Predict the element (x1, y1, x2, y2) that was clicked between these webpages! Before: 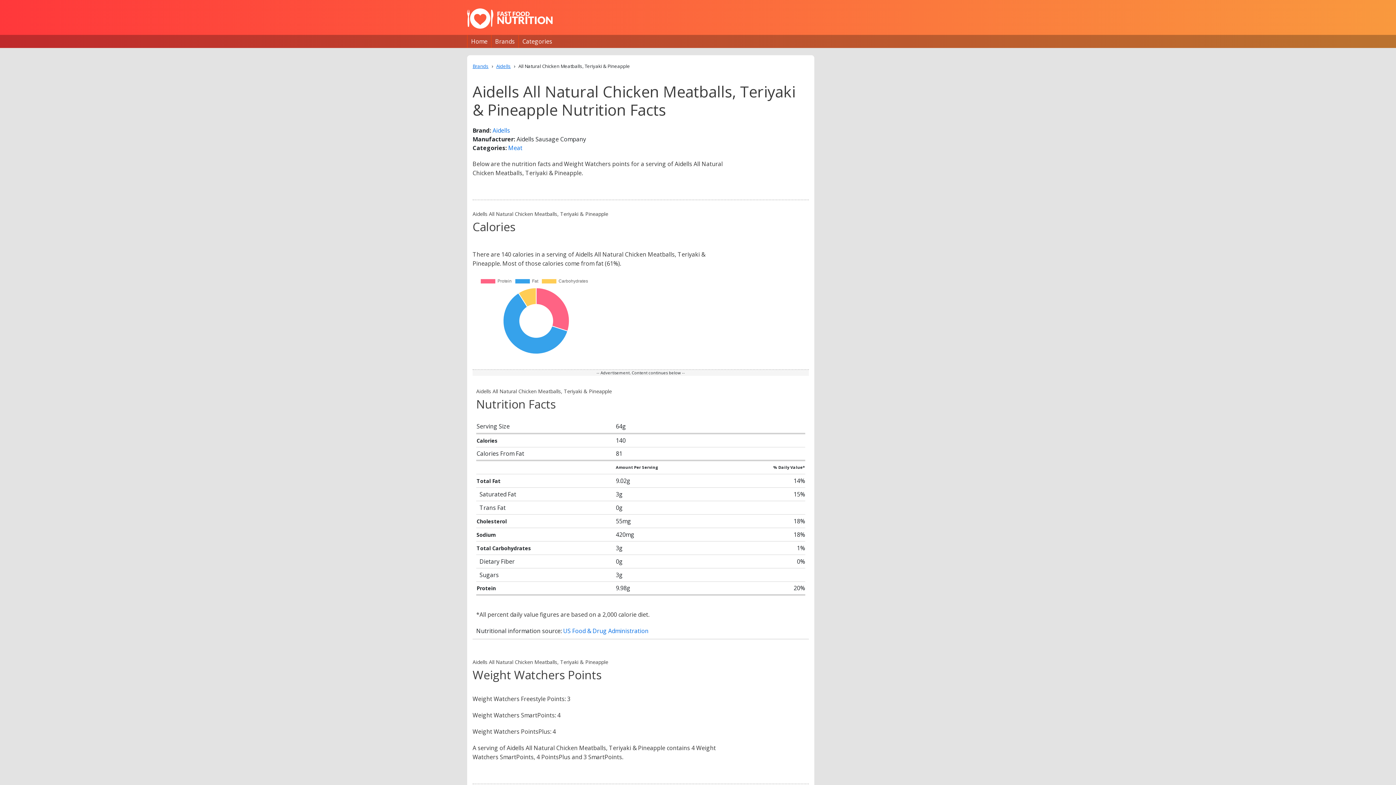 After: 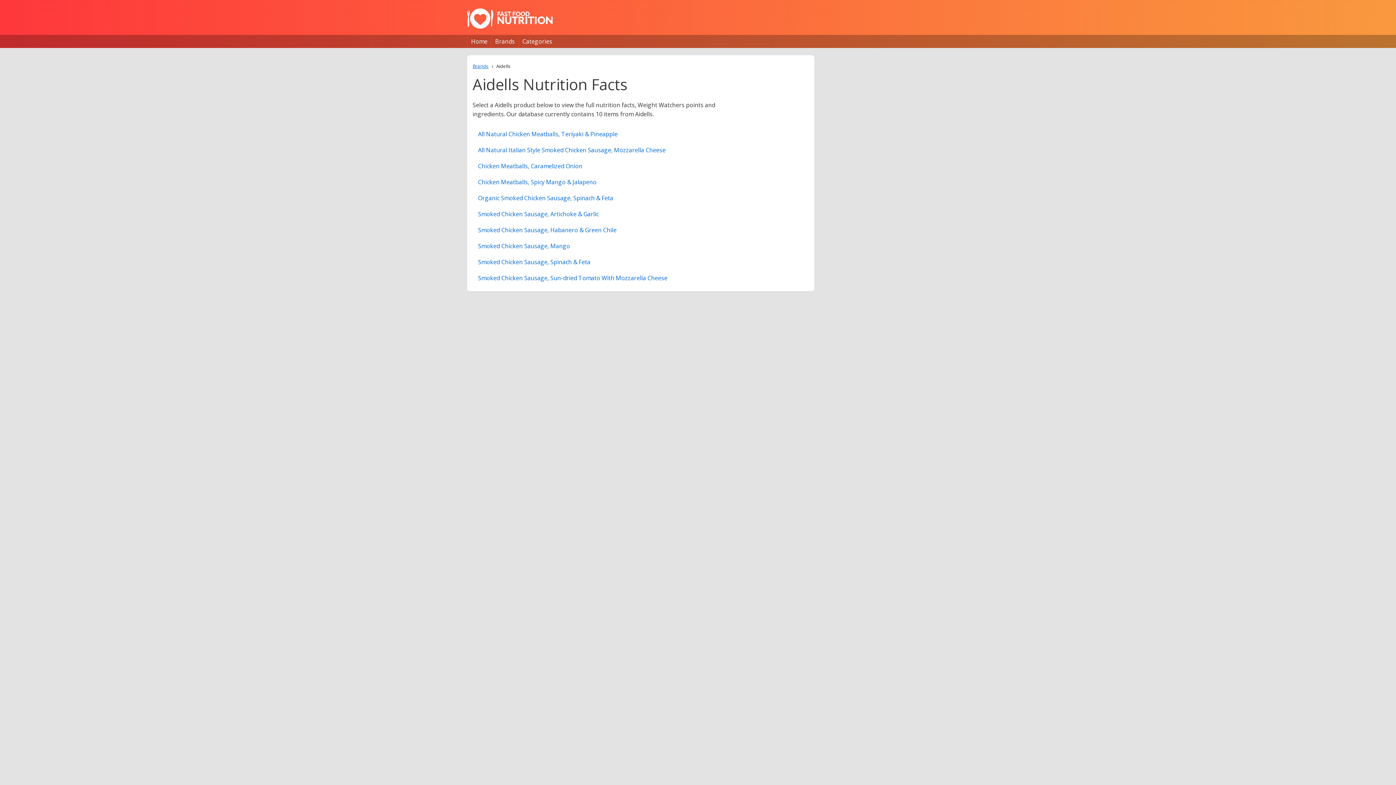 Action: bbox: (492, 126, 510, 134) label: Aidells